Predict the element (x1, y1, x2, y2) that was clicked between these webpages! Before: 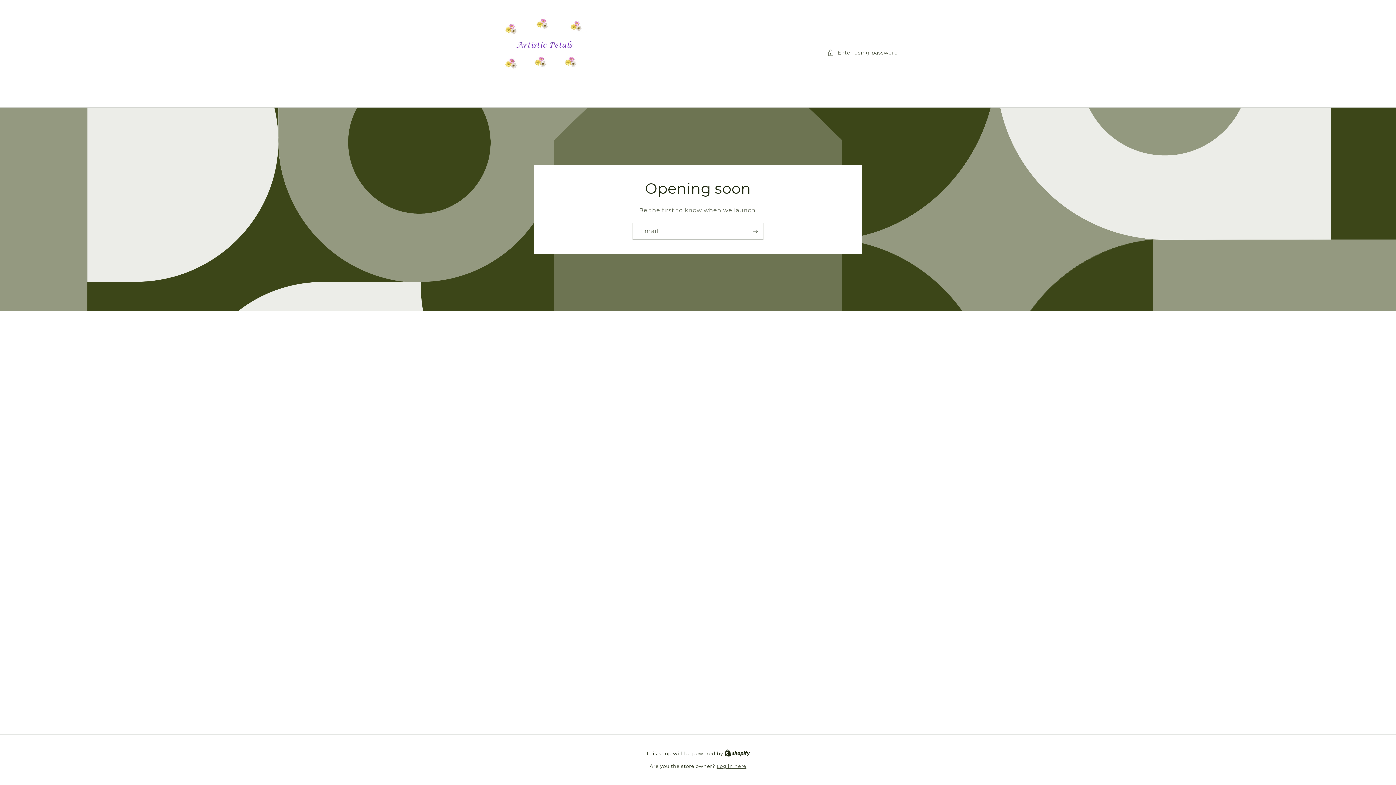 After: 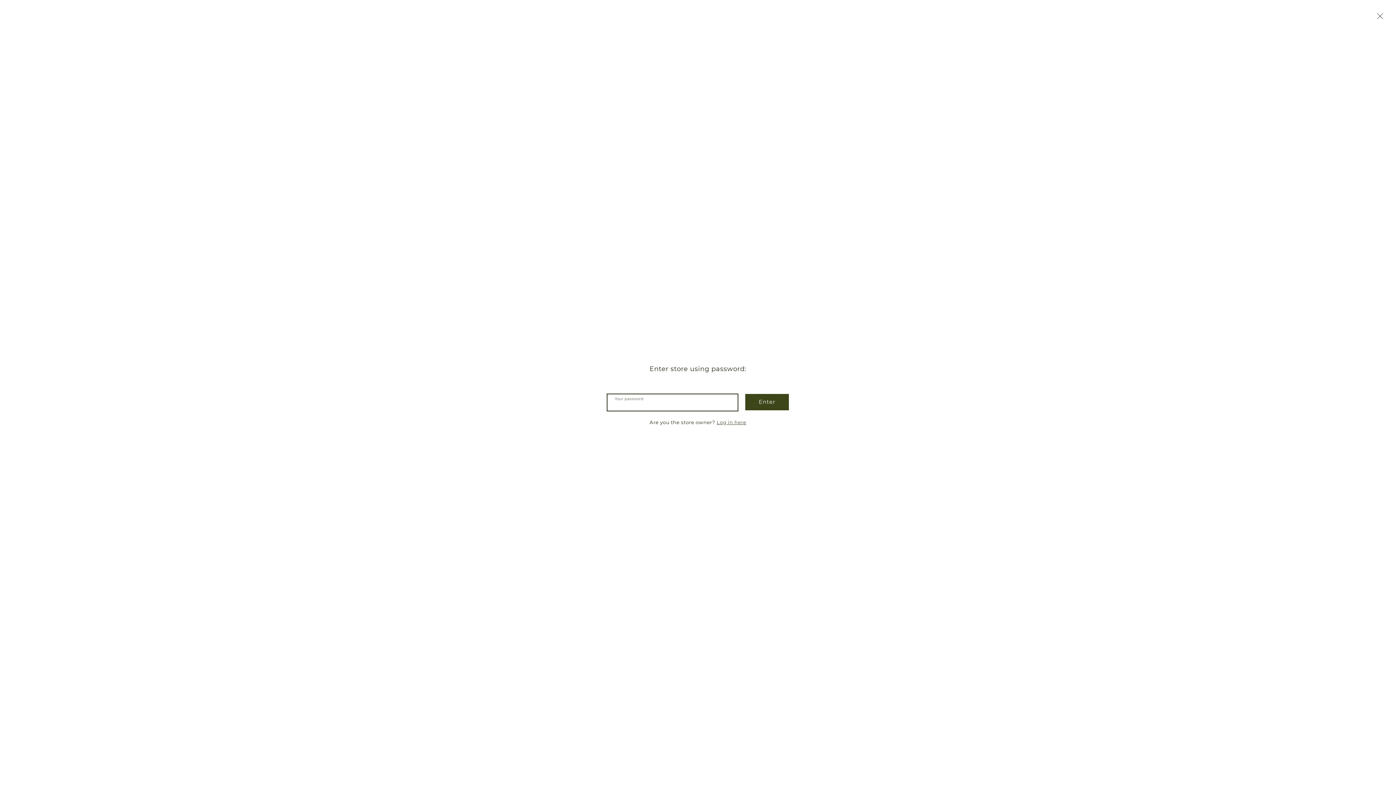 Action: label: Enter using password bbox: (827, 48, 898, 57)